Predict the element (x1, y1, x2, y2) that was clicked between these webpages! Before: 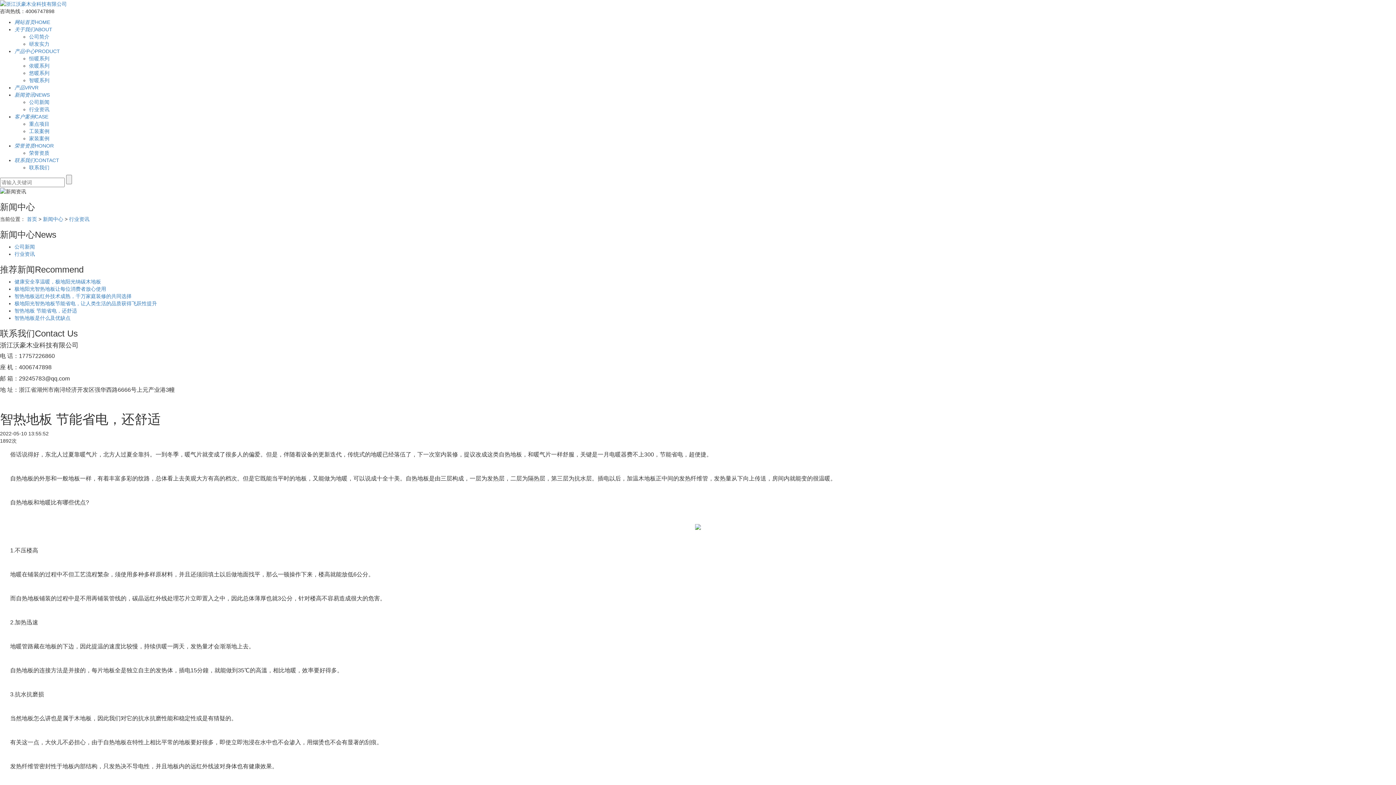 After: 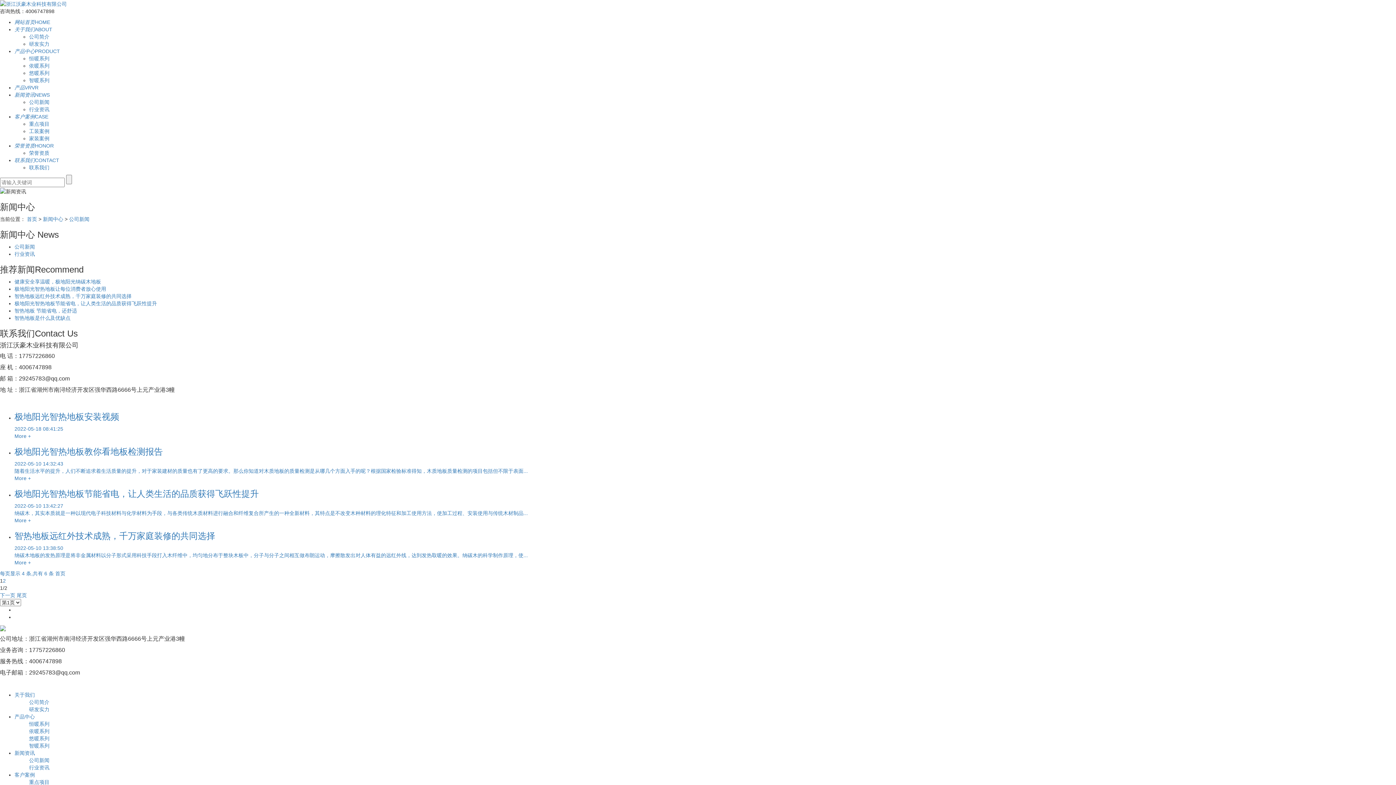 Action: label: 公司新闻 bbox: (14, 243, 34, 249)